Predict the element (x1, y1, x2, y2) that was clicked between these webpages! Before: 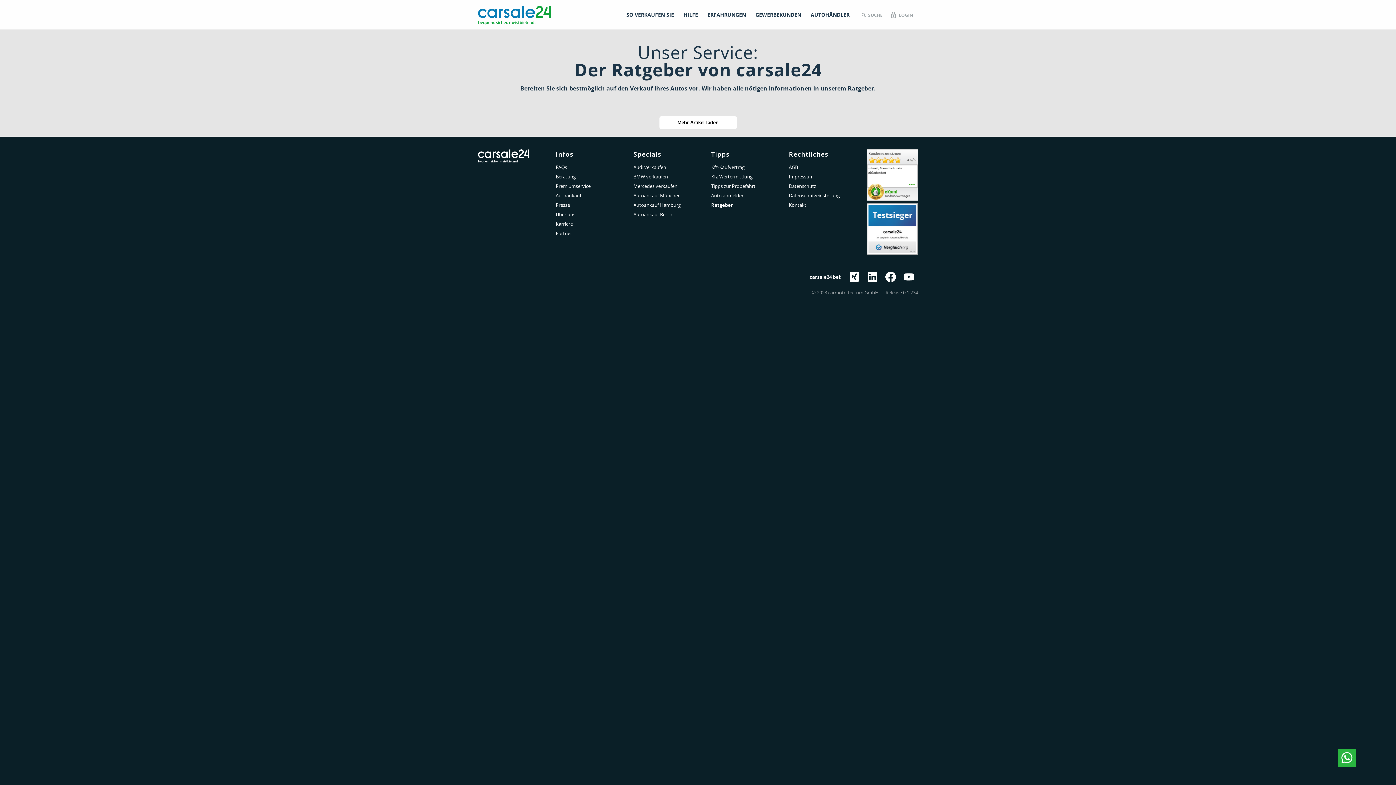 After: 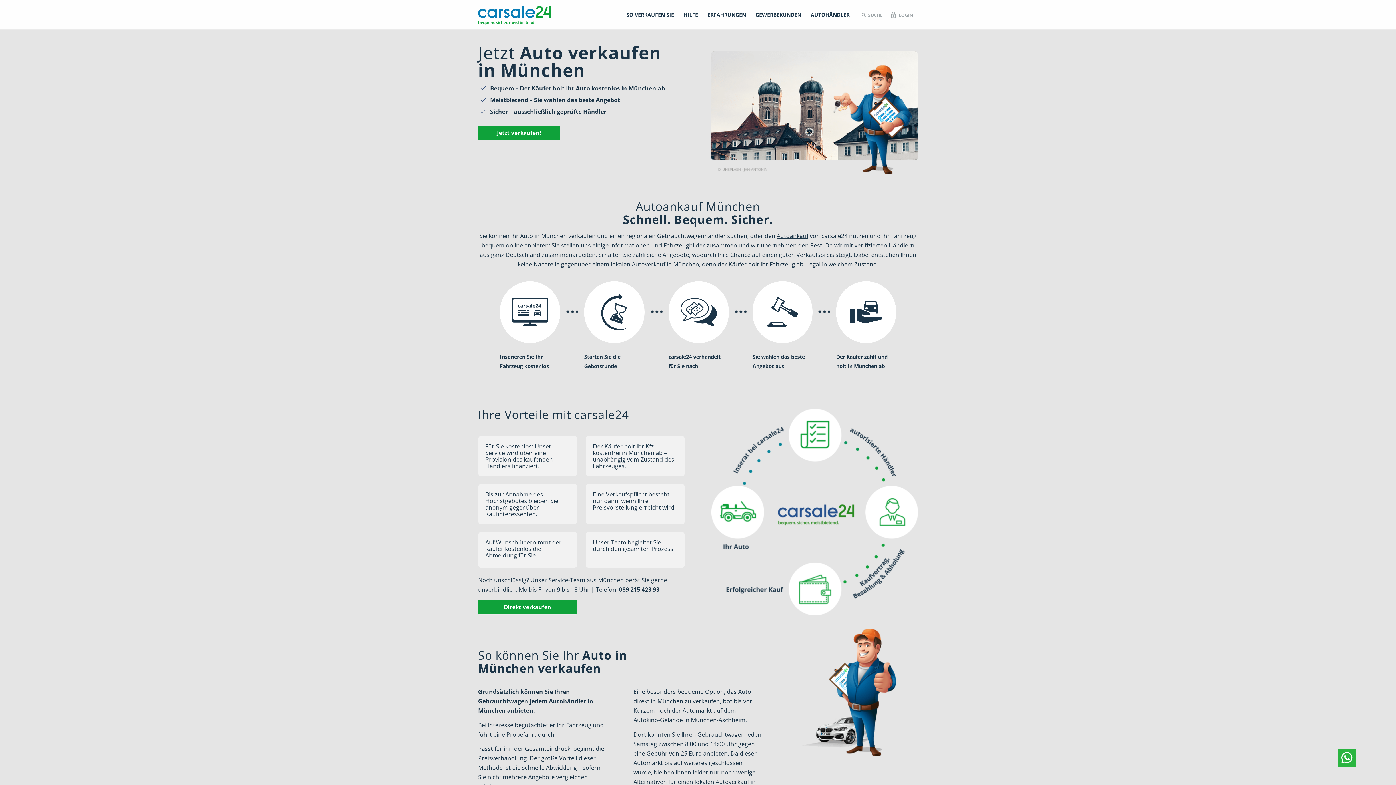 Action: label: Autoankauf München bbox: (633, 190, 684, 200)